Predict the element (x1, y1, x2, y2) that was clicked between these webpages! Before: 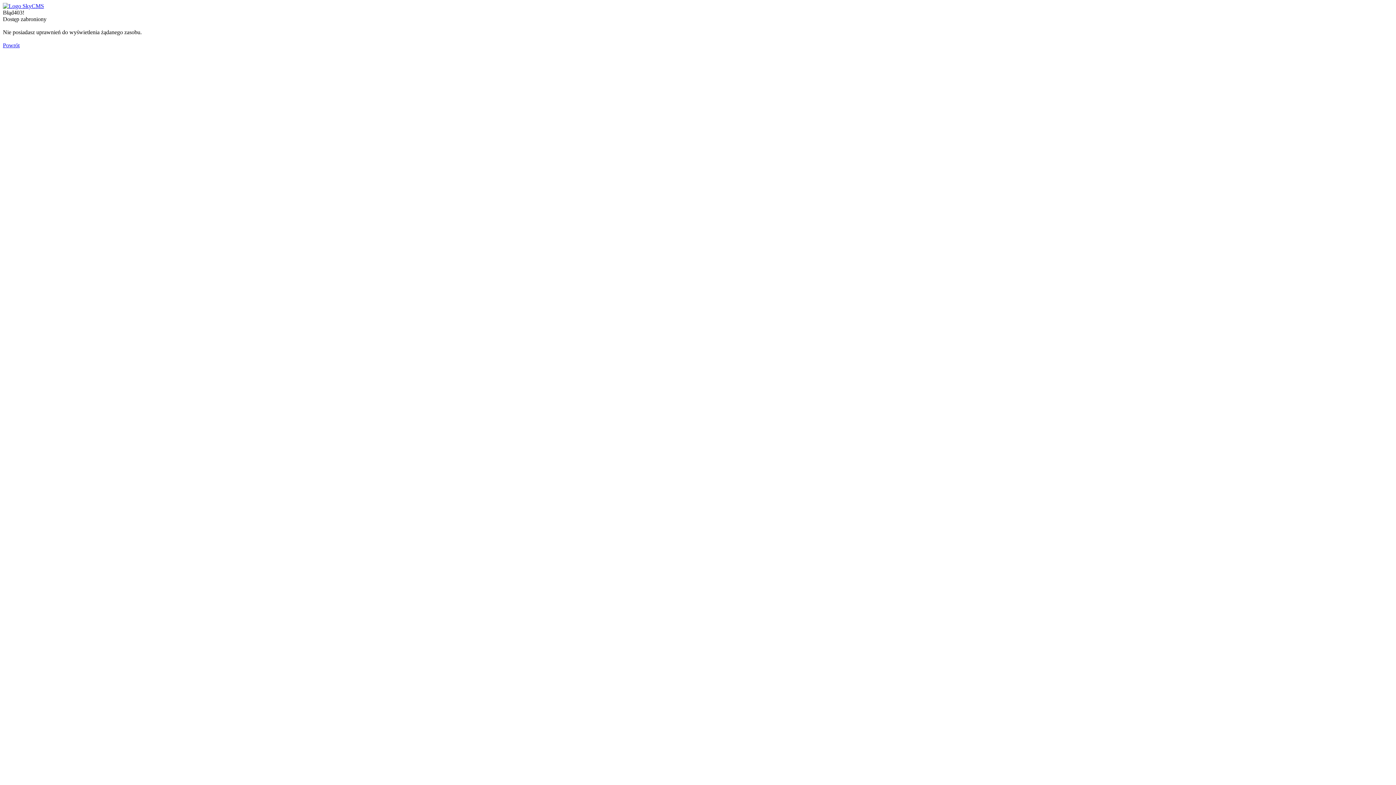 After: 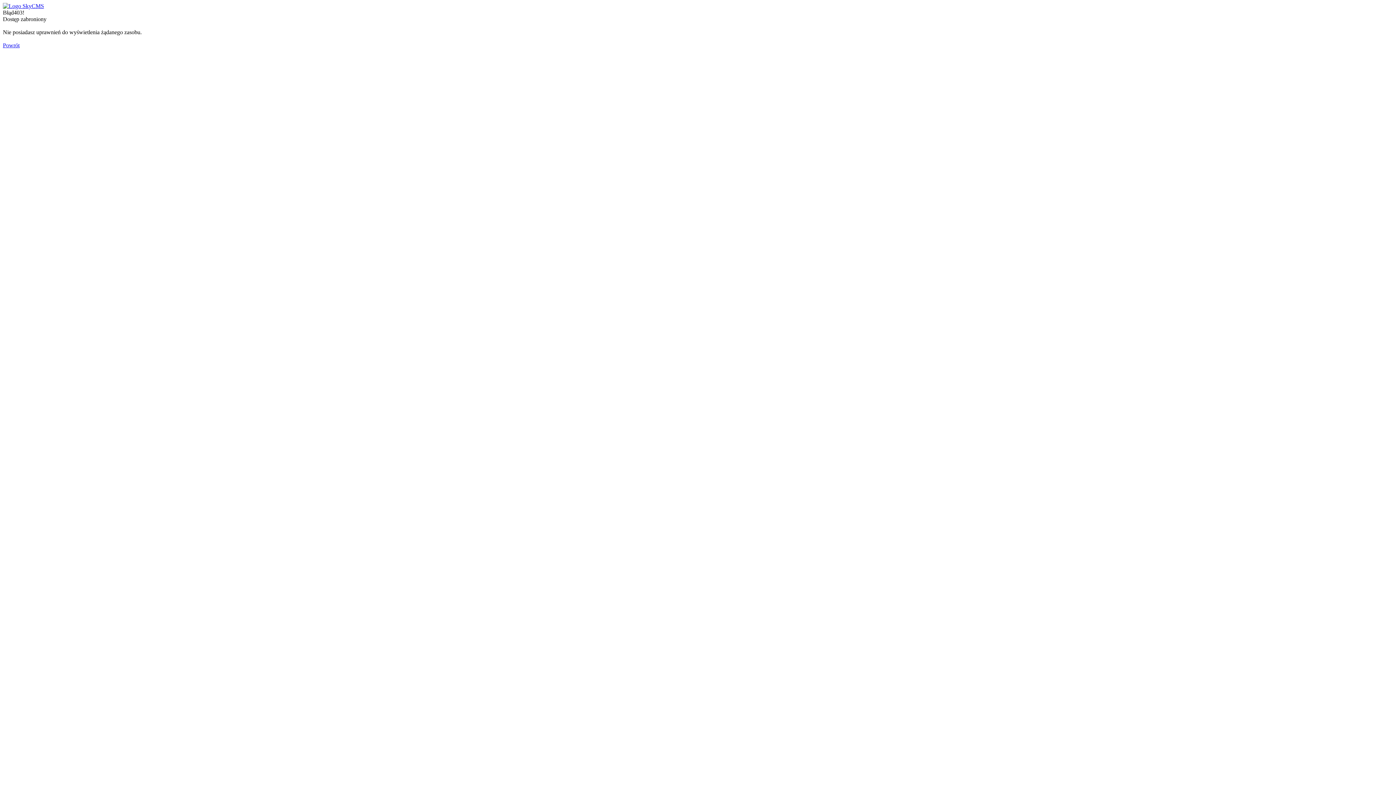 Action: bbox: (2, 2, 44, 9)